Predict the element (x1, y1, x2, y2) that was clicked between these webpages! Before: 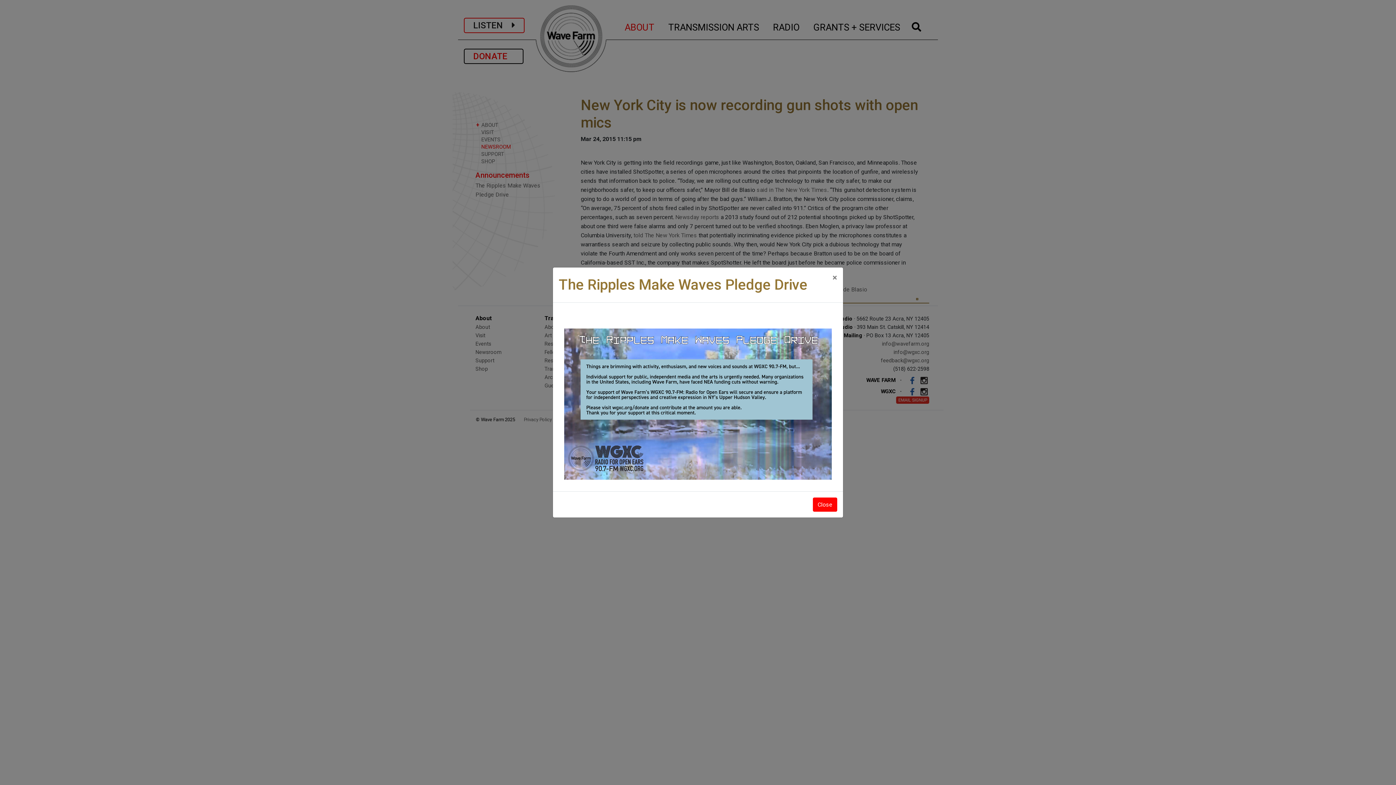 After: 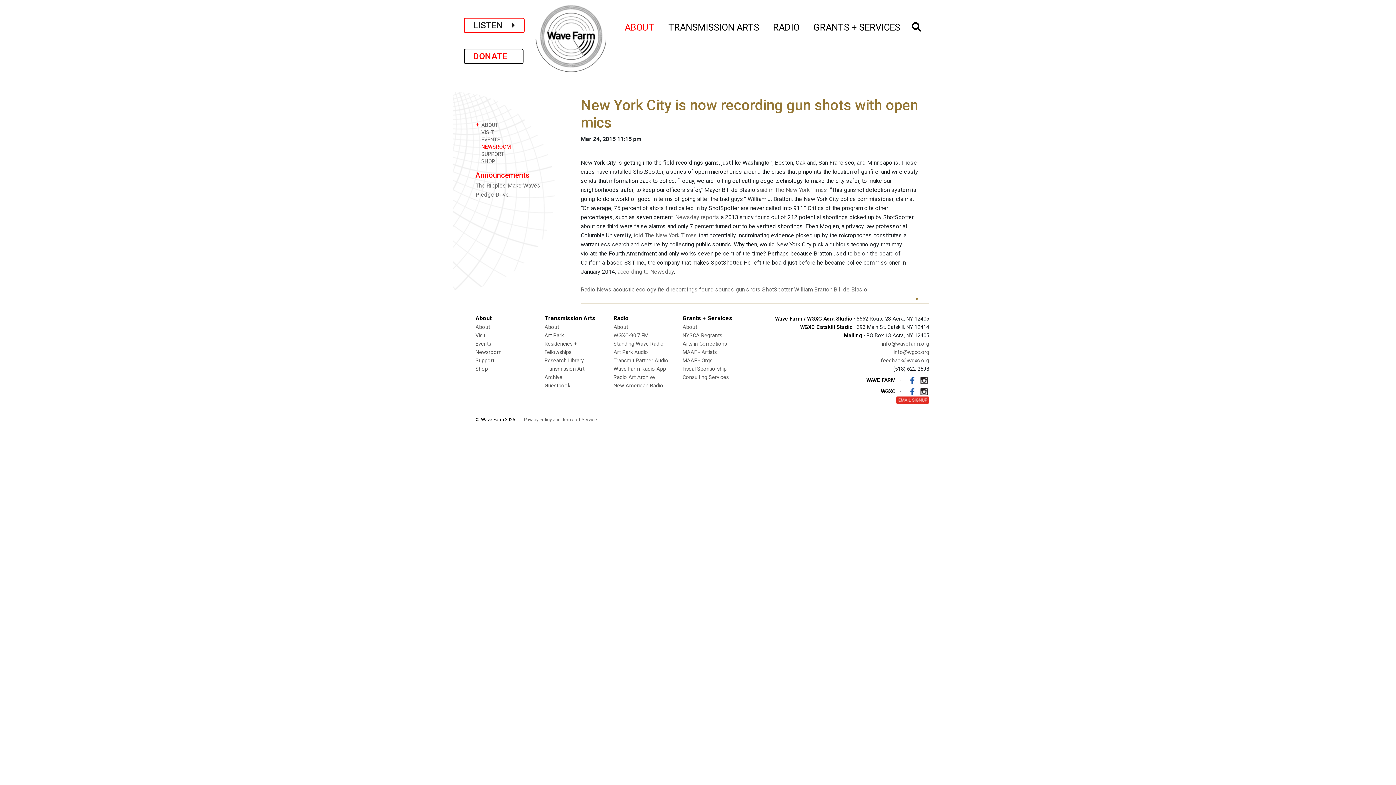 Action: bbox: (813, 497, 837, 511) label: Close